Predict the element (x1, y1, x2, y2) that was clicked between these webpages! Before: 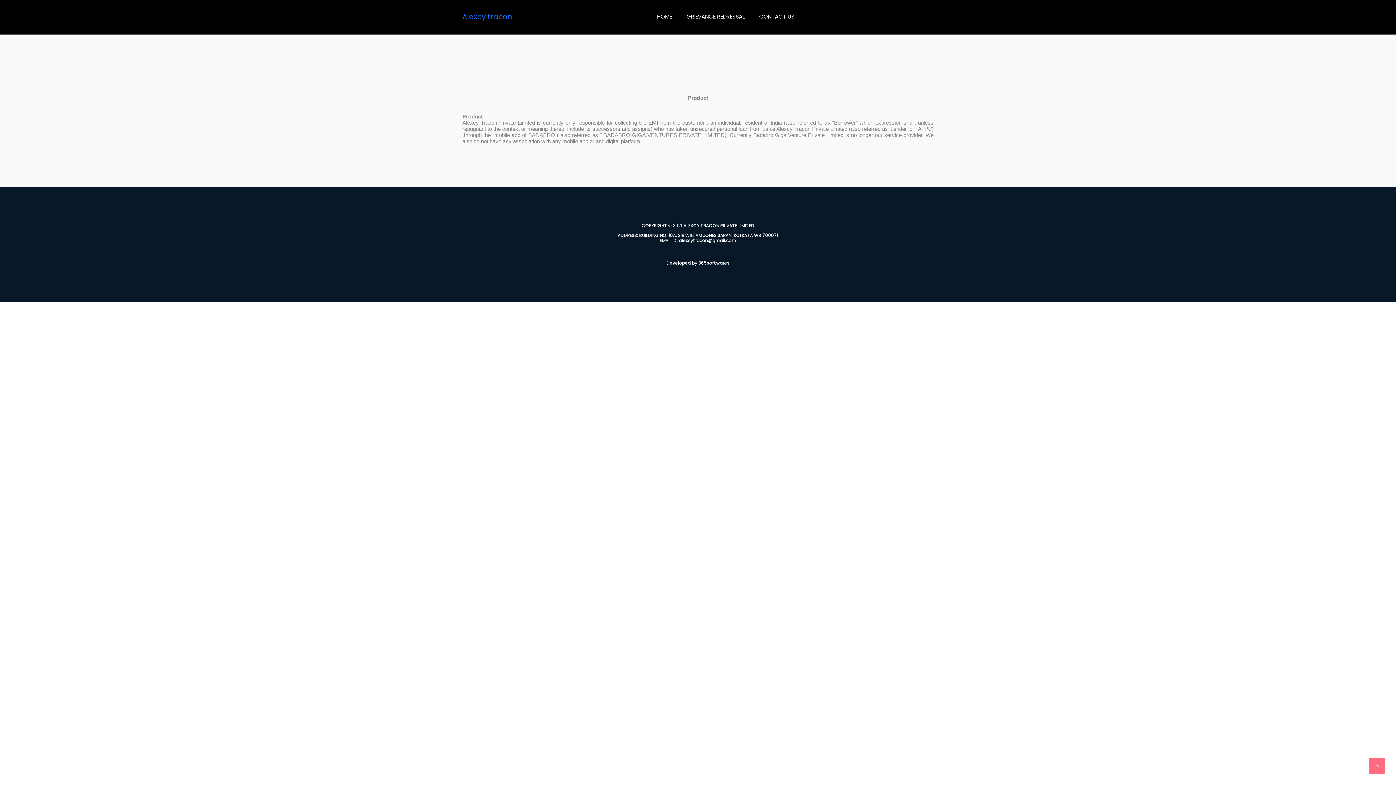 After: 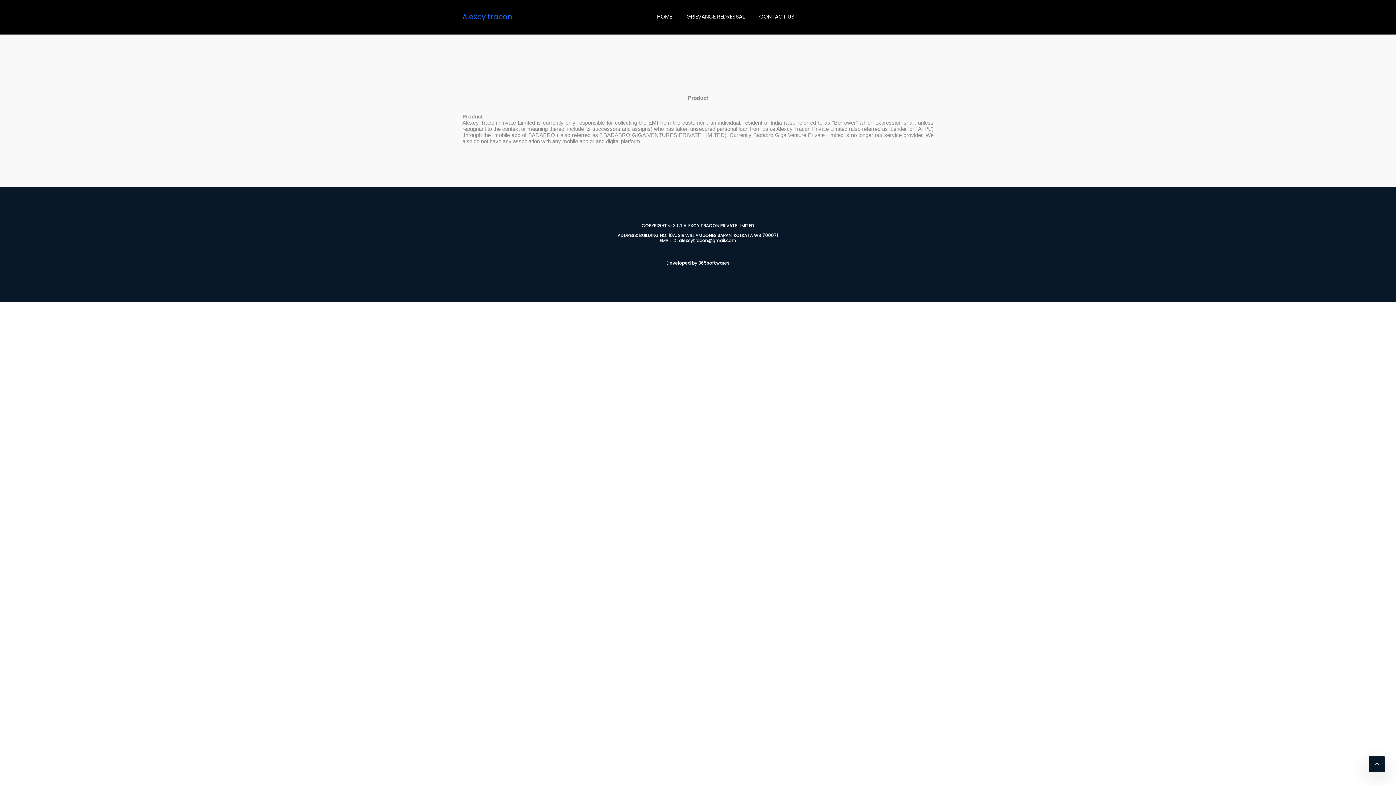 Action: bbox: (1369, 758, 1385, 774)